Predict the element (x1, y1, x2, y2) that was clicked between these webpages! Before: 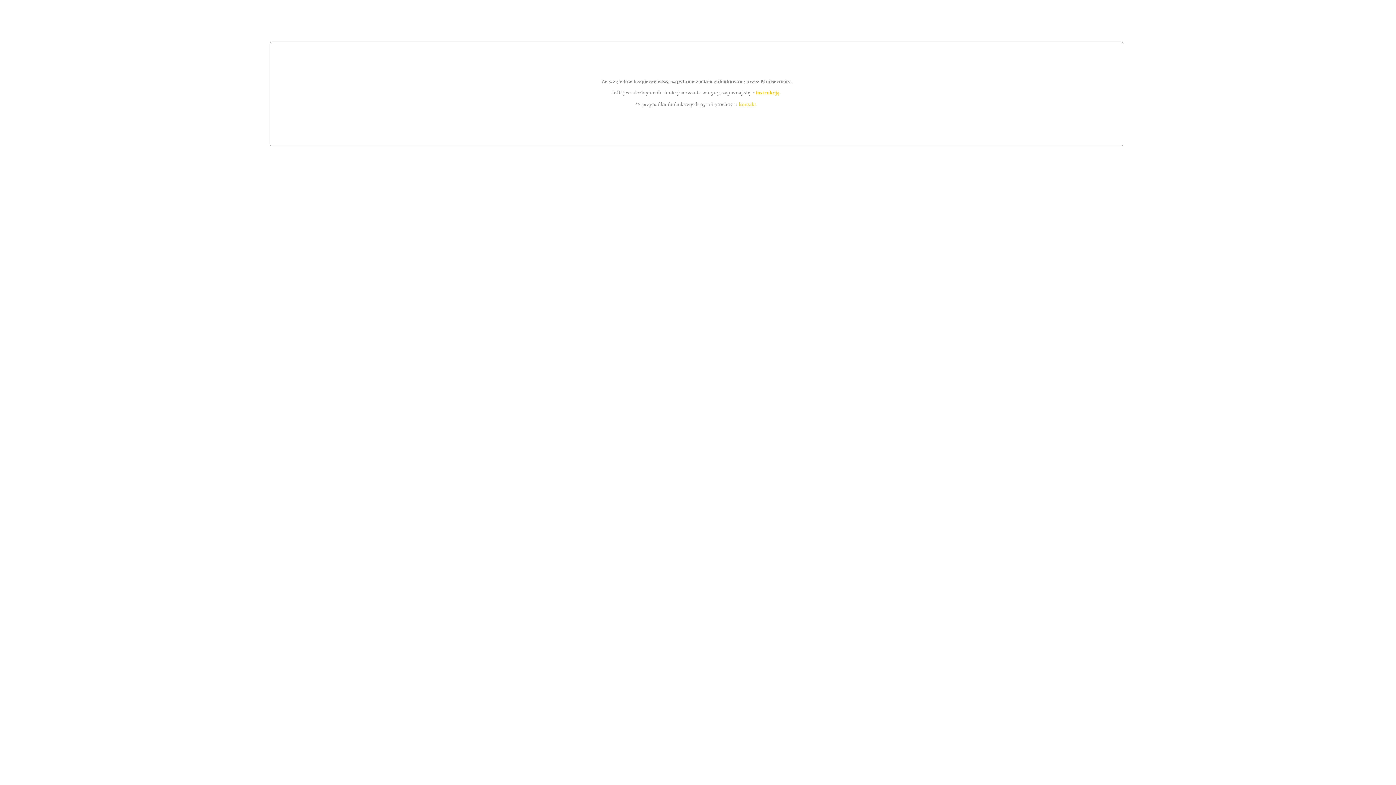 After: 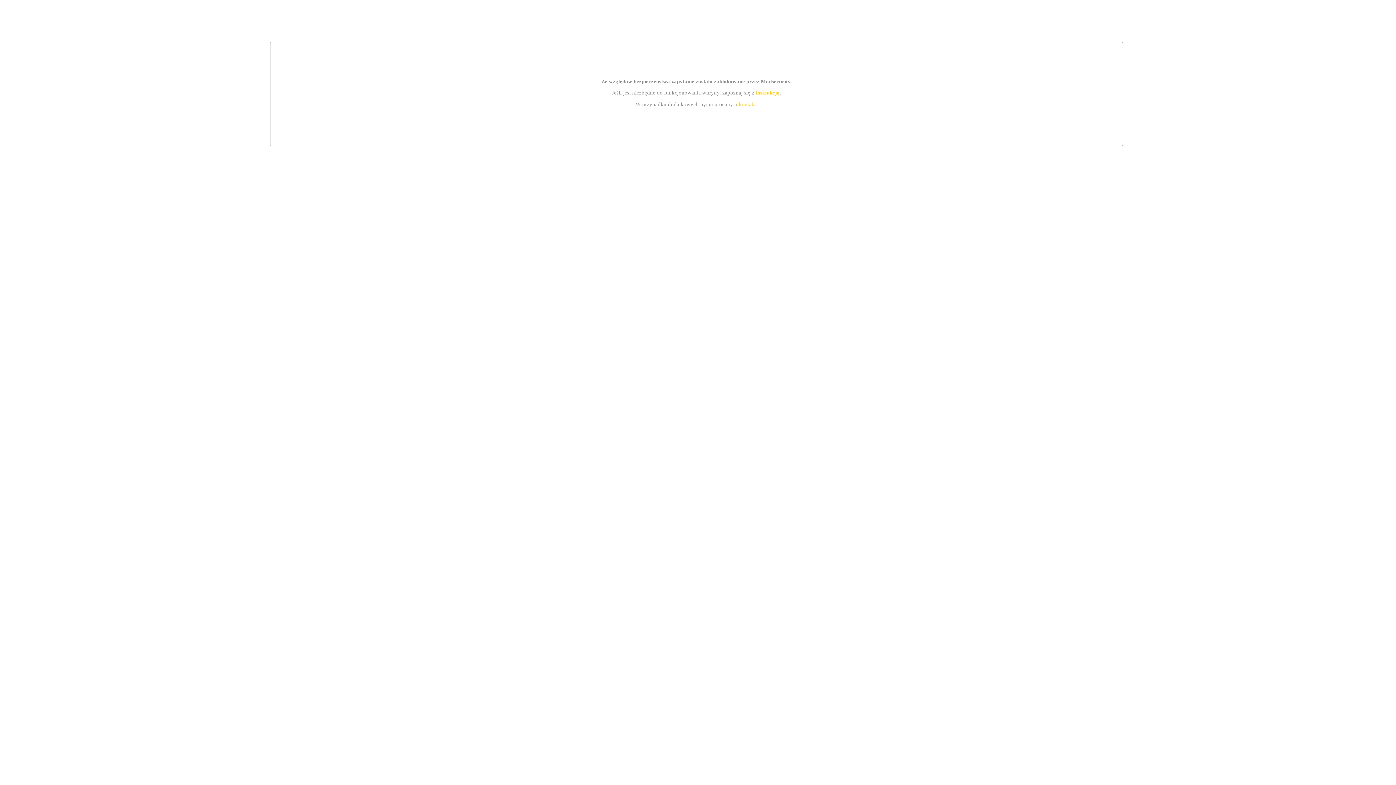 Action: label: instrukcją bbox: (755, 89, 779, 95)